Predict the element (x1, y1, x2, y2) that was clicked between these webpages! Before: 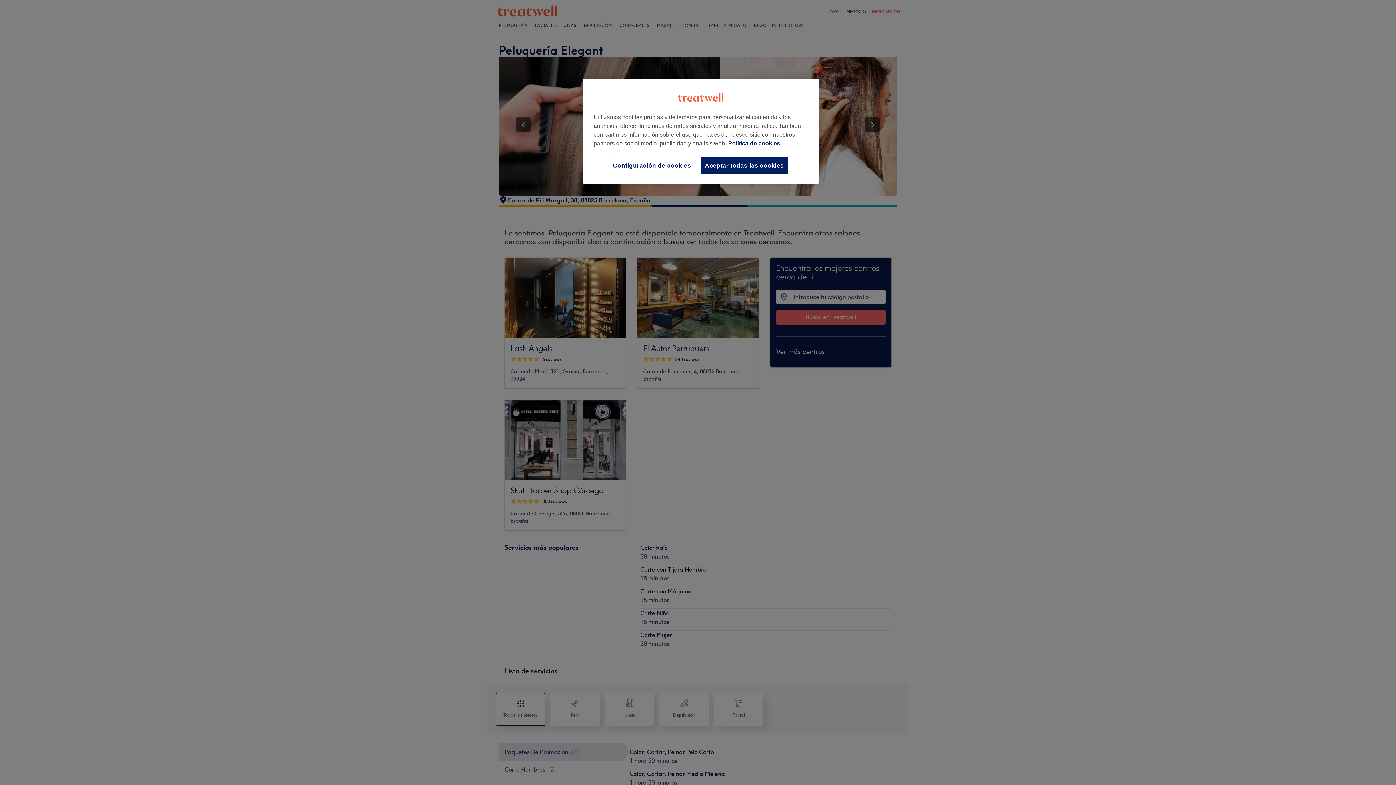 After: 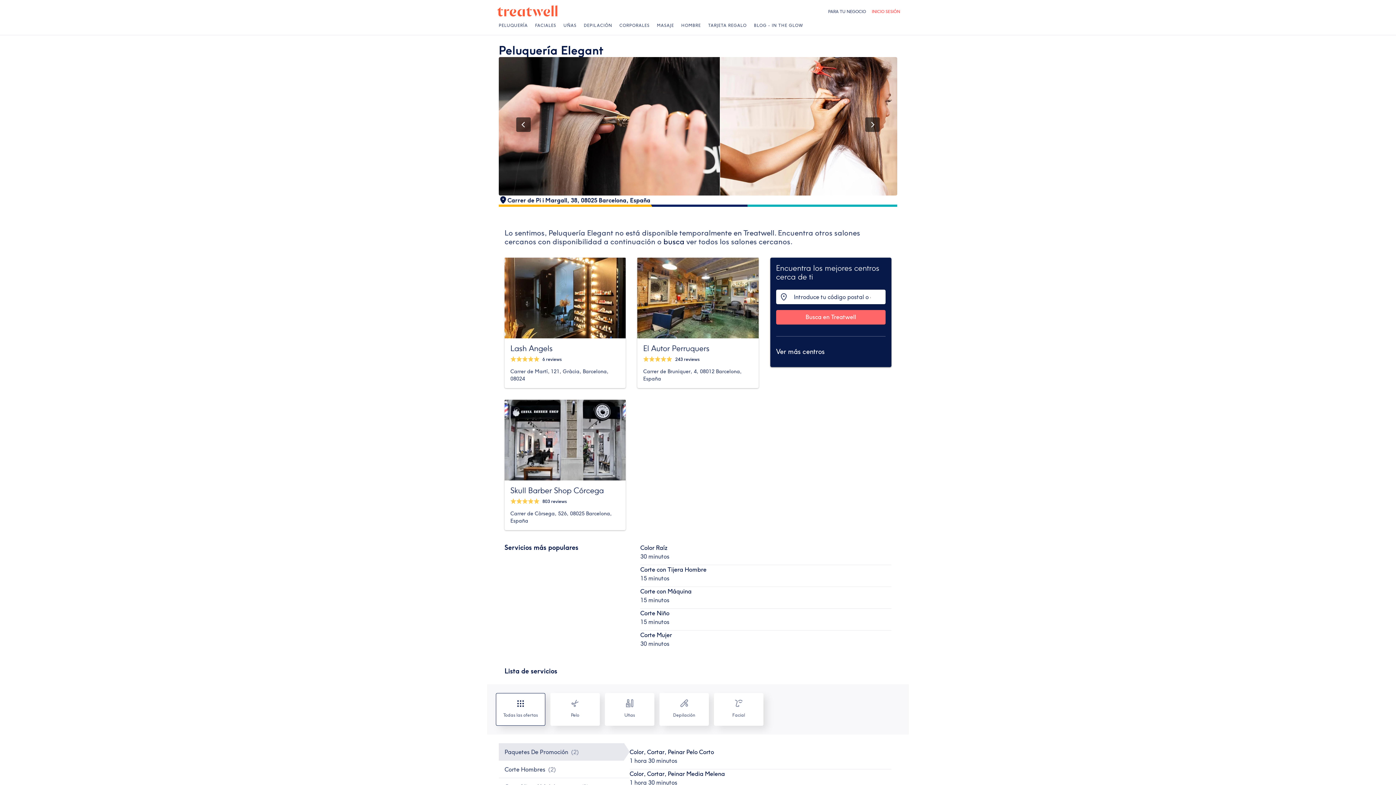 Action: label: Aceptar todas las cookies bbox: (701, 157, 788, 174)